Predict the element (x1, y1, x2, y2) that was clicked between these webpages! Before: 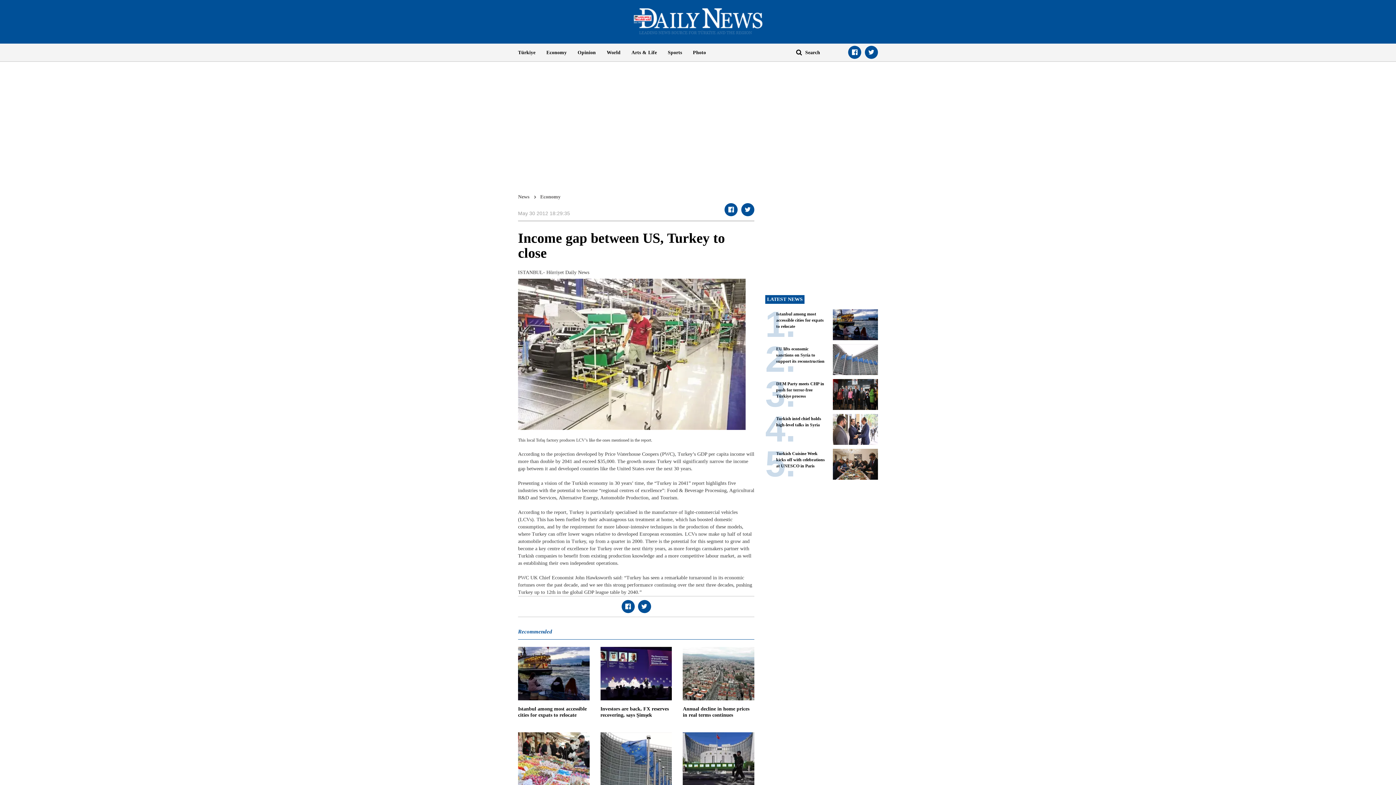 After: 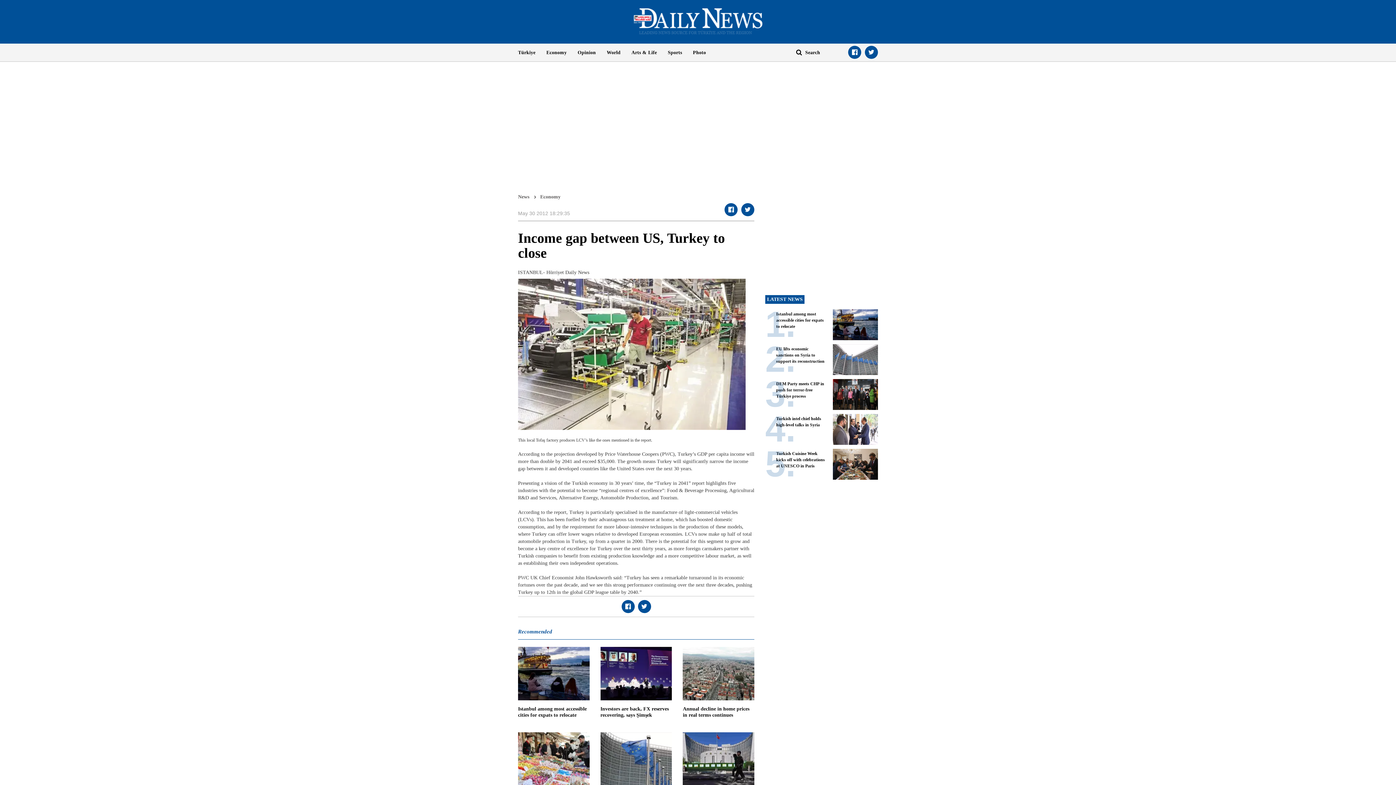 Action: bbox: (724, 203, 737, 216)